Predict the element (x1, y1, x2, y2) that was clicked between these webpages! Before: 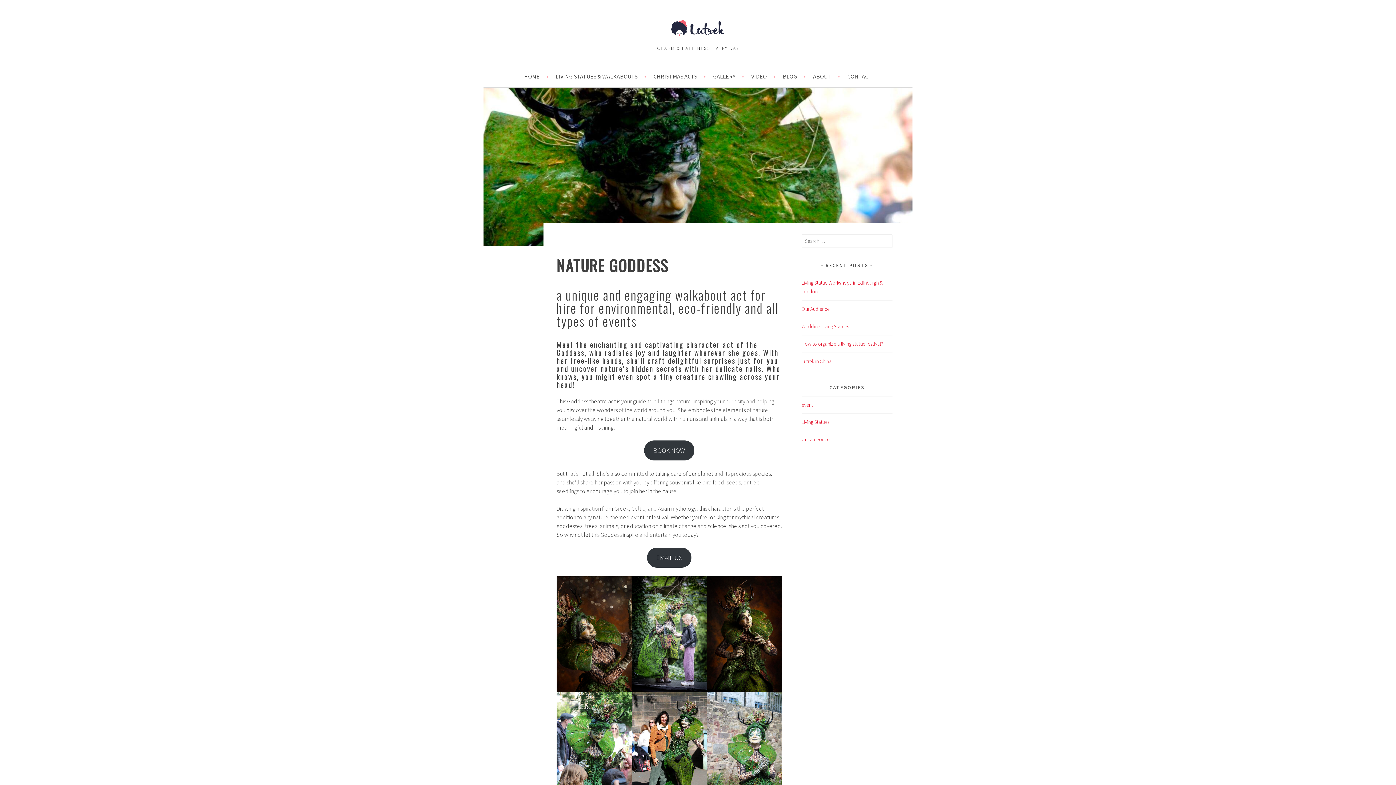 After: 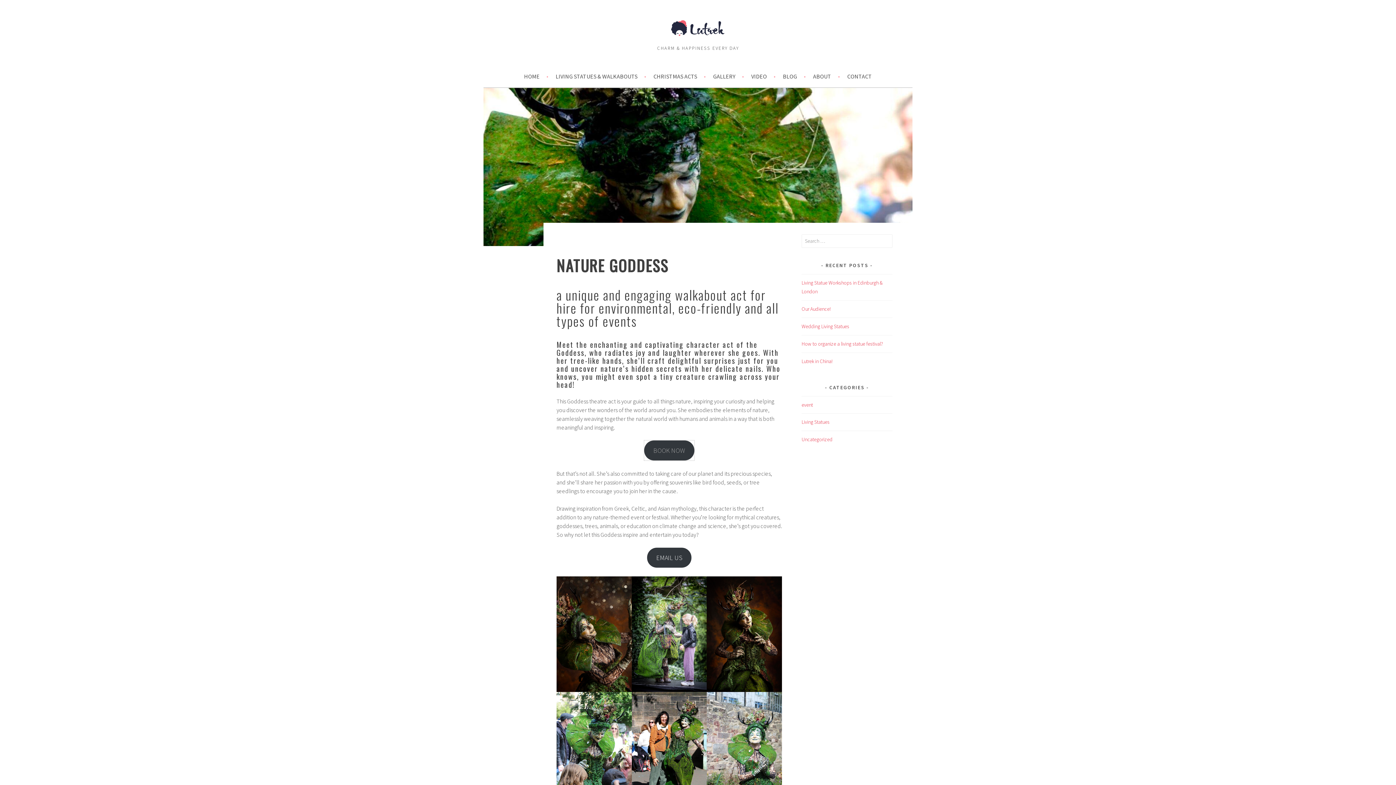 Action: bbox: (644, 440, 694, 460) label: BOOK NOW